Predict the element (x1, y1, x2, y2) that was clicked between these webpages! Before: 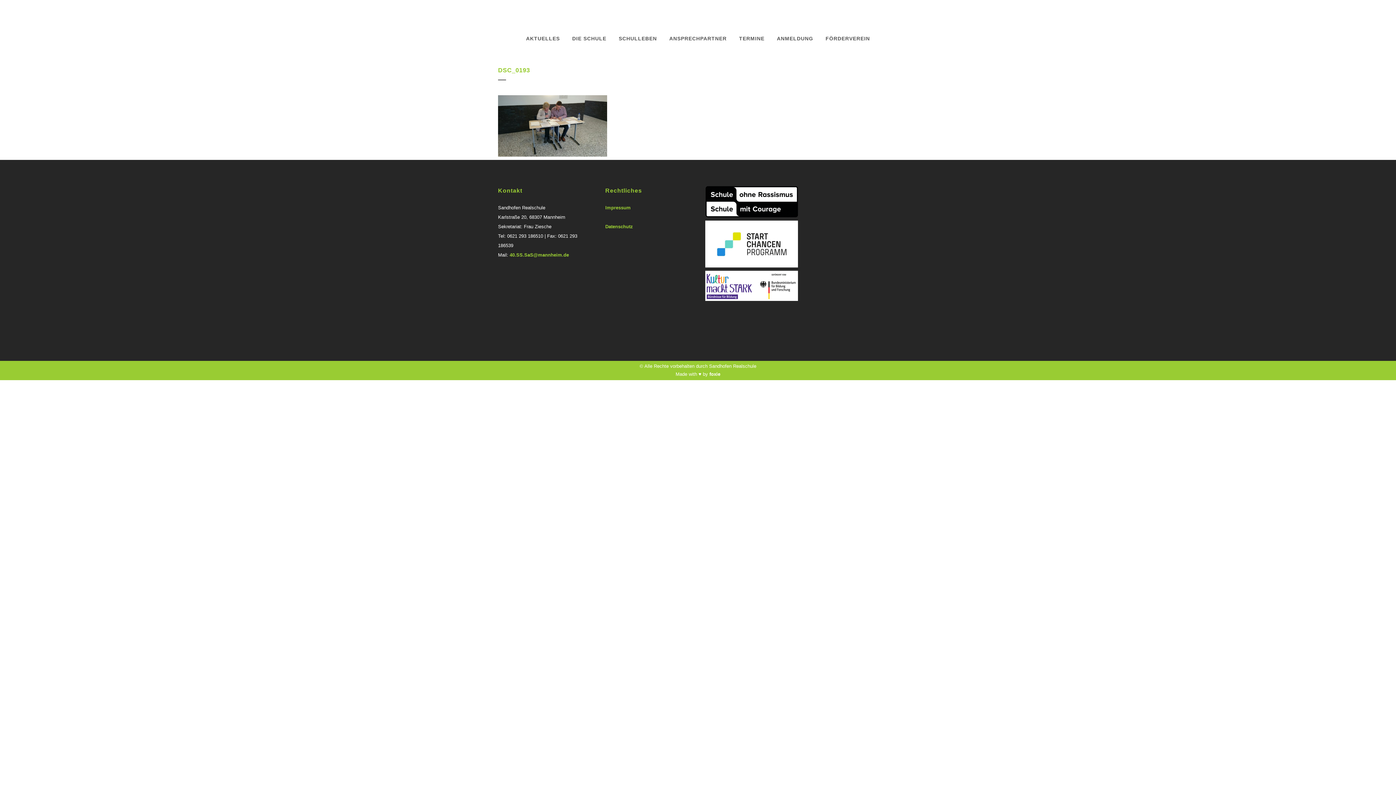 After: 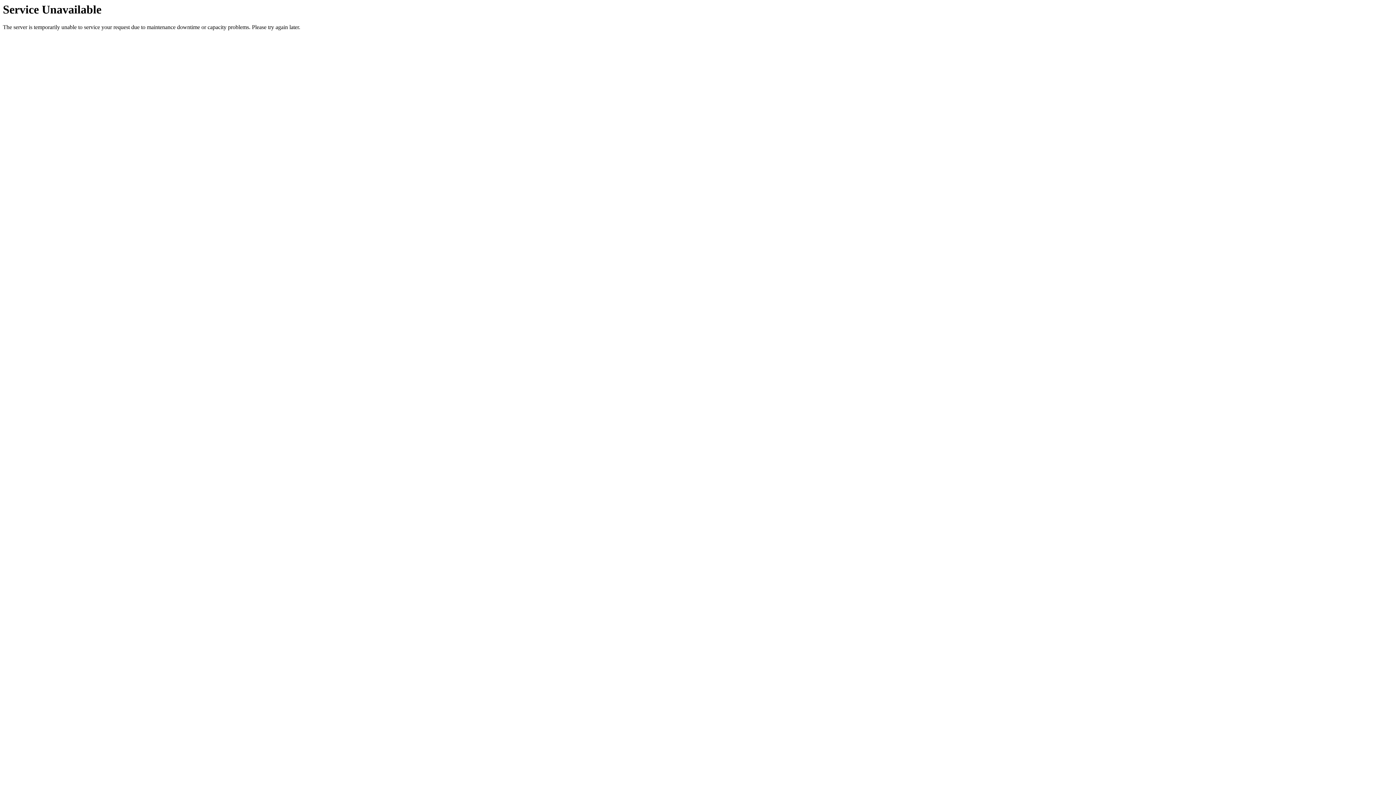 Action: bbox: (605, 223, 633, 229) label: Datenschutz